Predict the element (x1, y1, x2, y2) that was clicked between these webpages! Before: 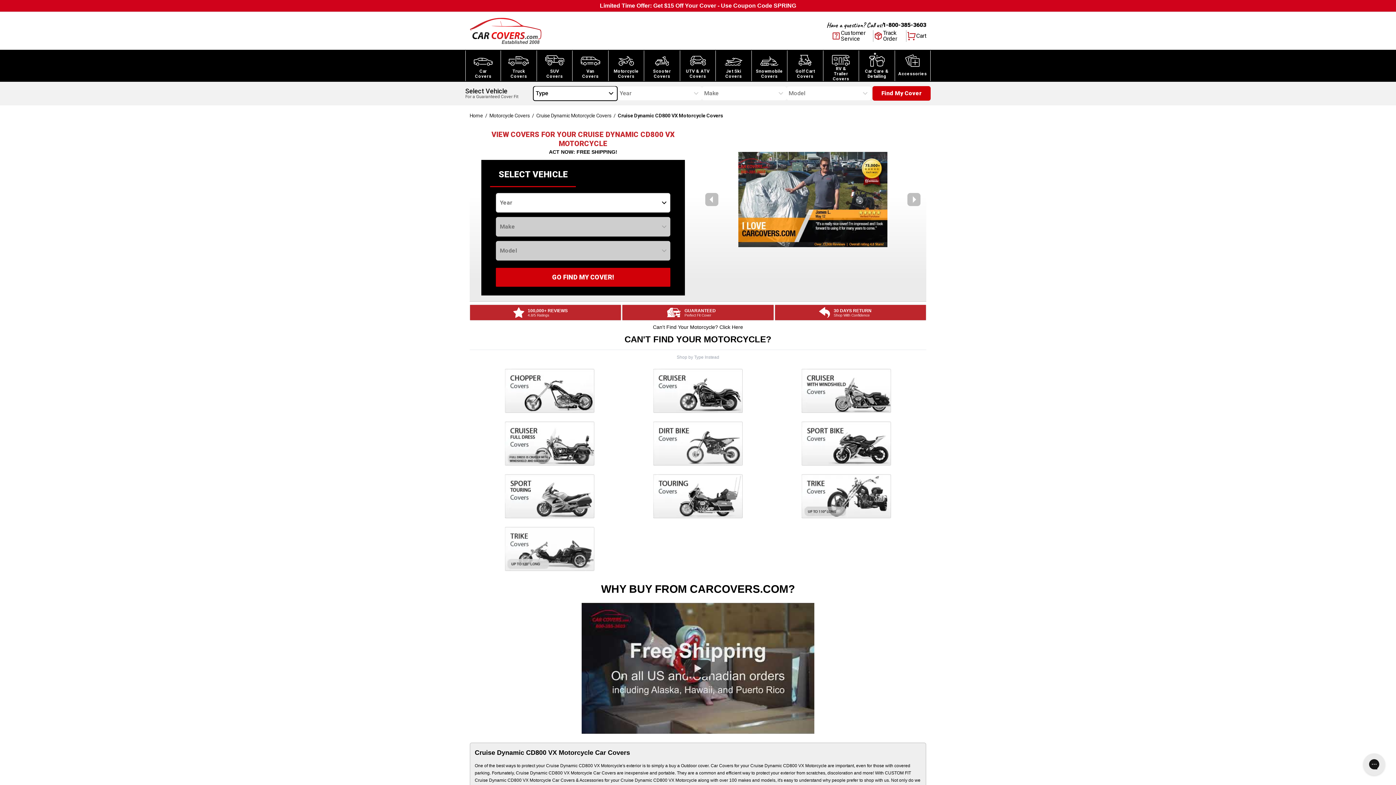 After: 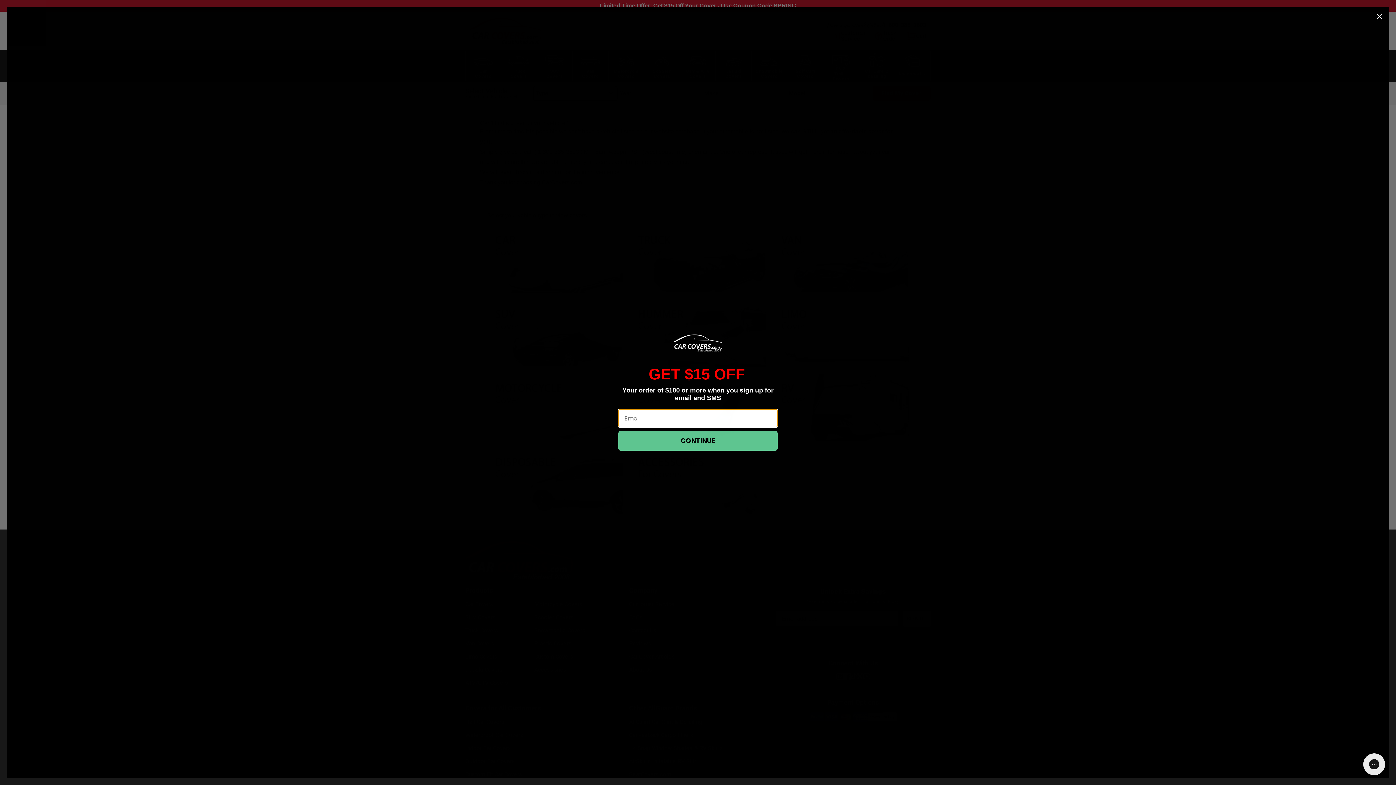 Action: label: Can't Find Your Motorcycle? Click Here bbox: (653, 323, 743, 330)